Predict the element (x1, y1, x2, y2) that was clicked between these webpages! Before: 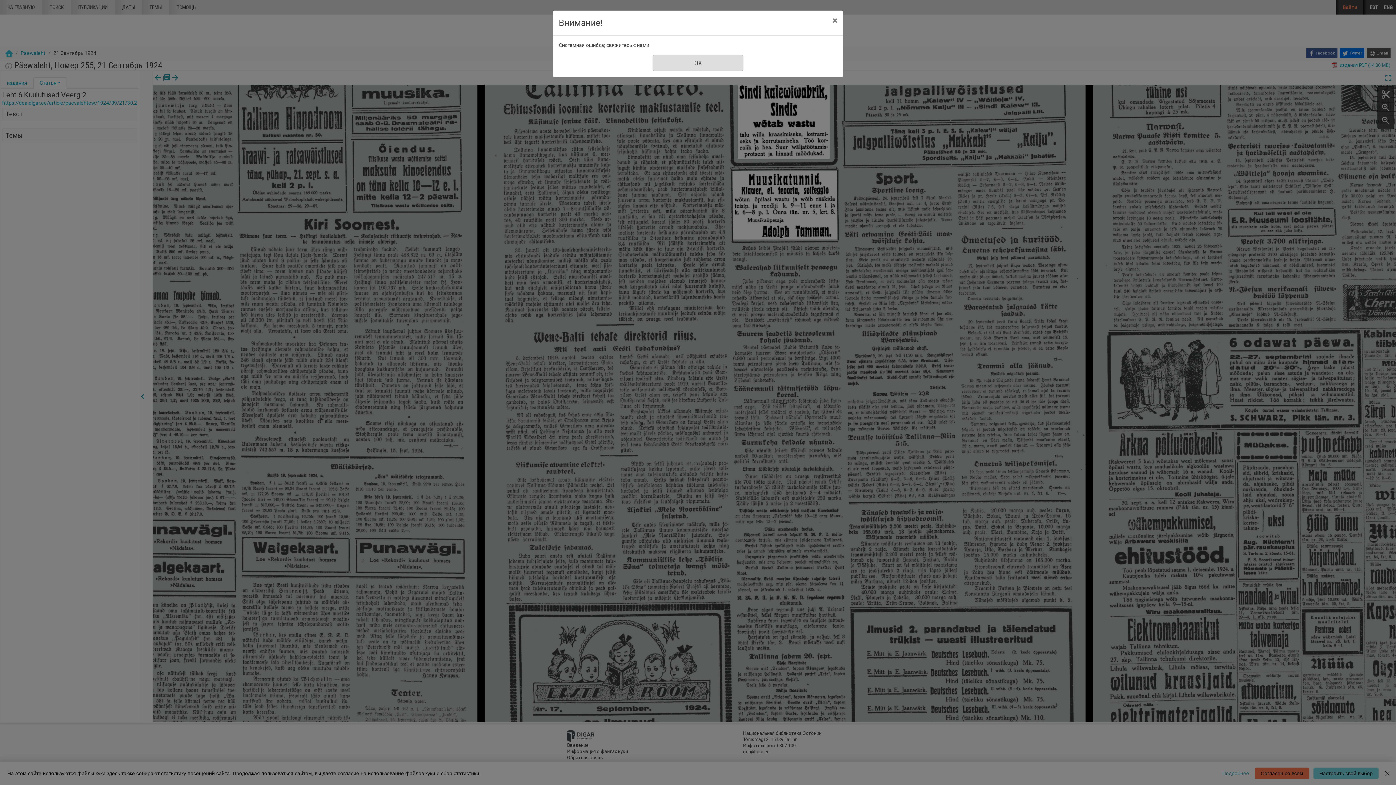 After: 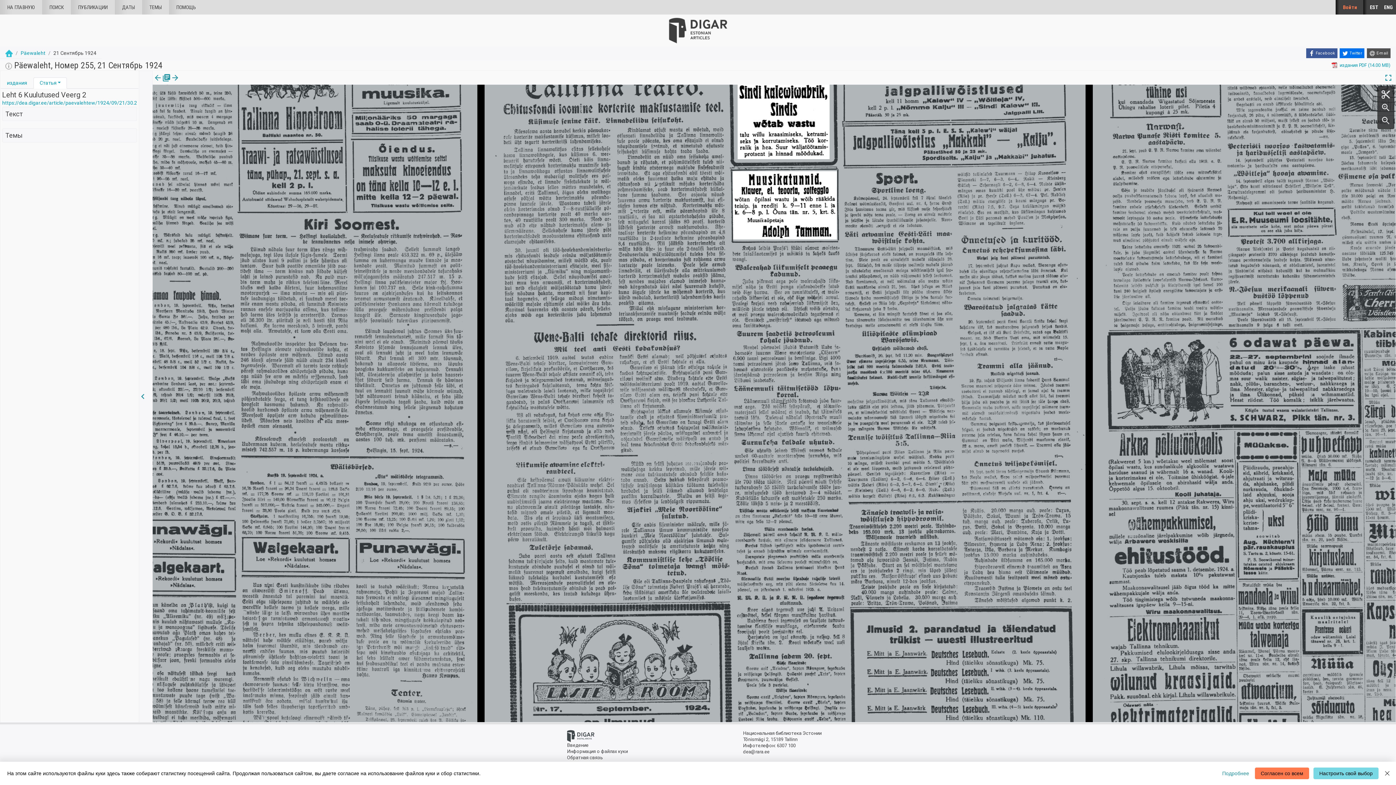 Action: bbox: (826, 10, 843, 30) label: Закрыть